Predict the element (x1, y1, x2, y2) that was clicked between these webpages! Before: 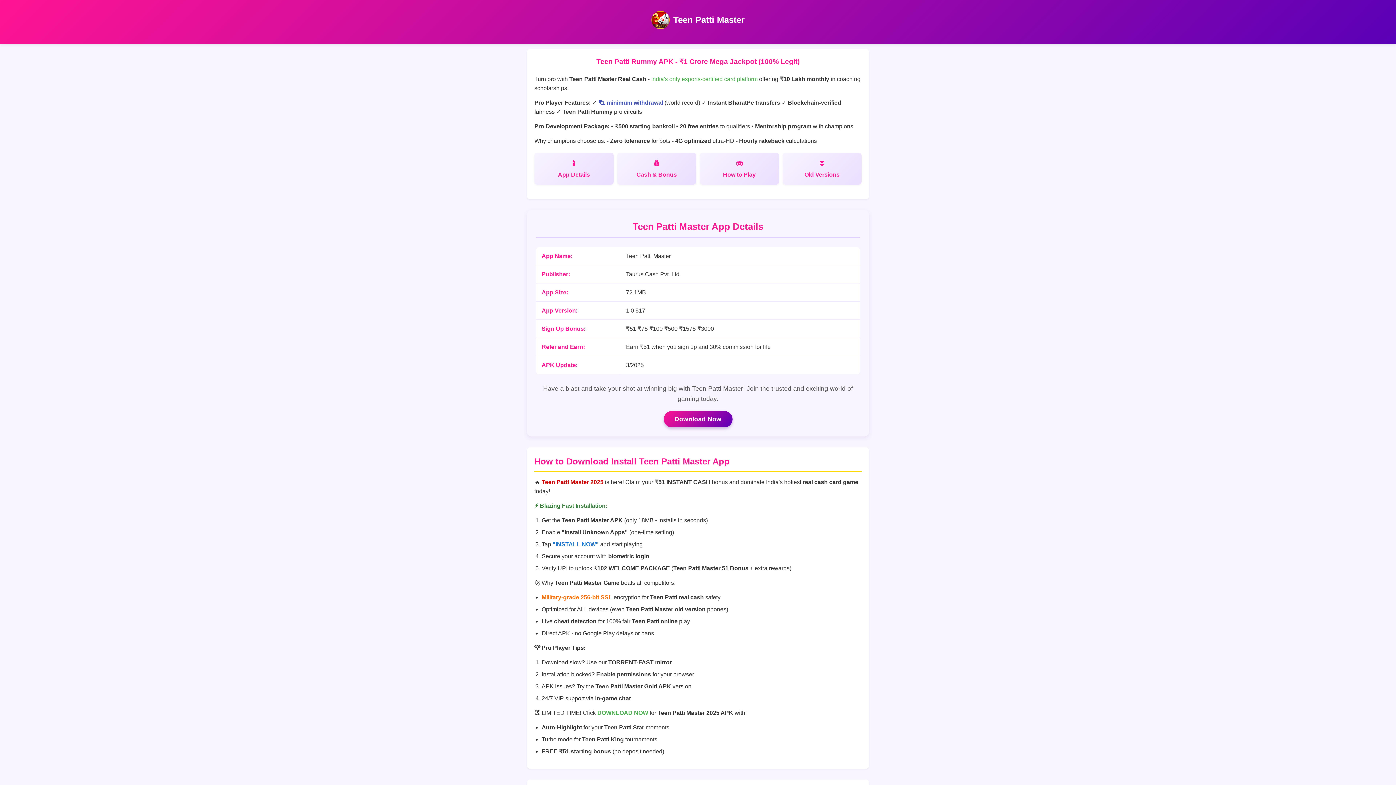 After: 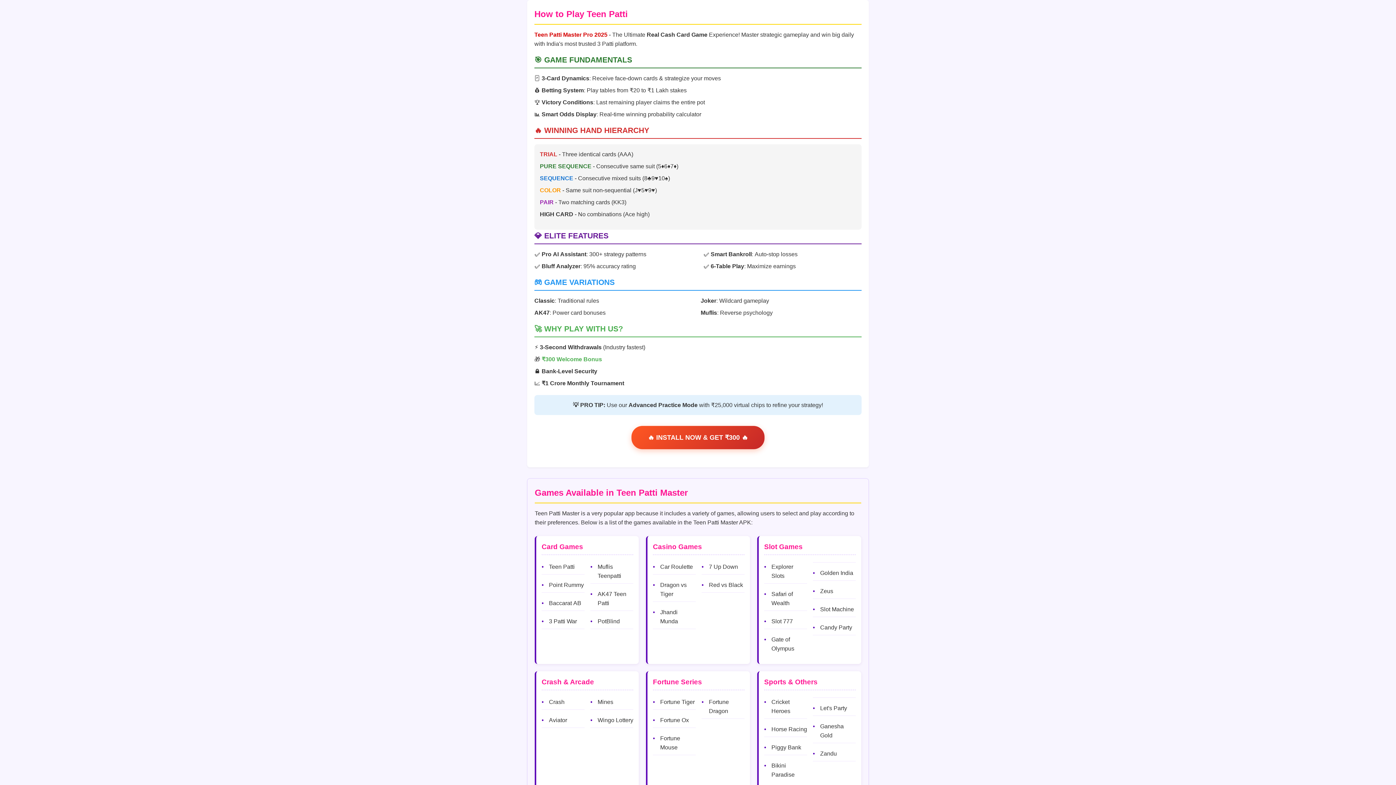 Action: label: How to Play bbox: (700, 152, 779, 184)